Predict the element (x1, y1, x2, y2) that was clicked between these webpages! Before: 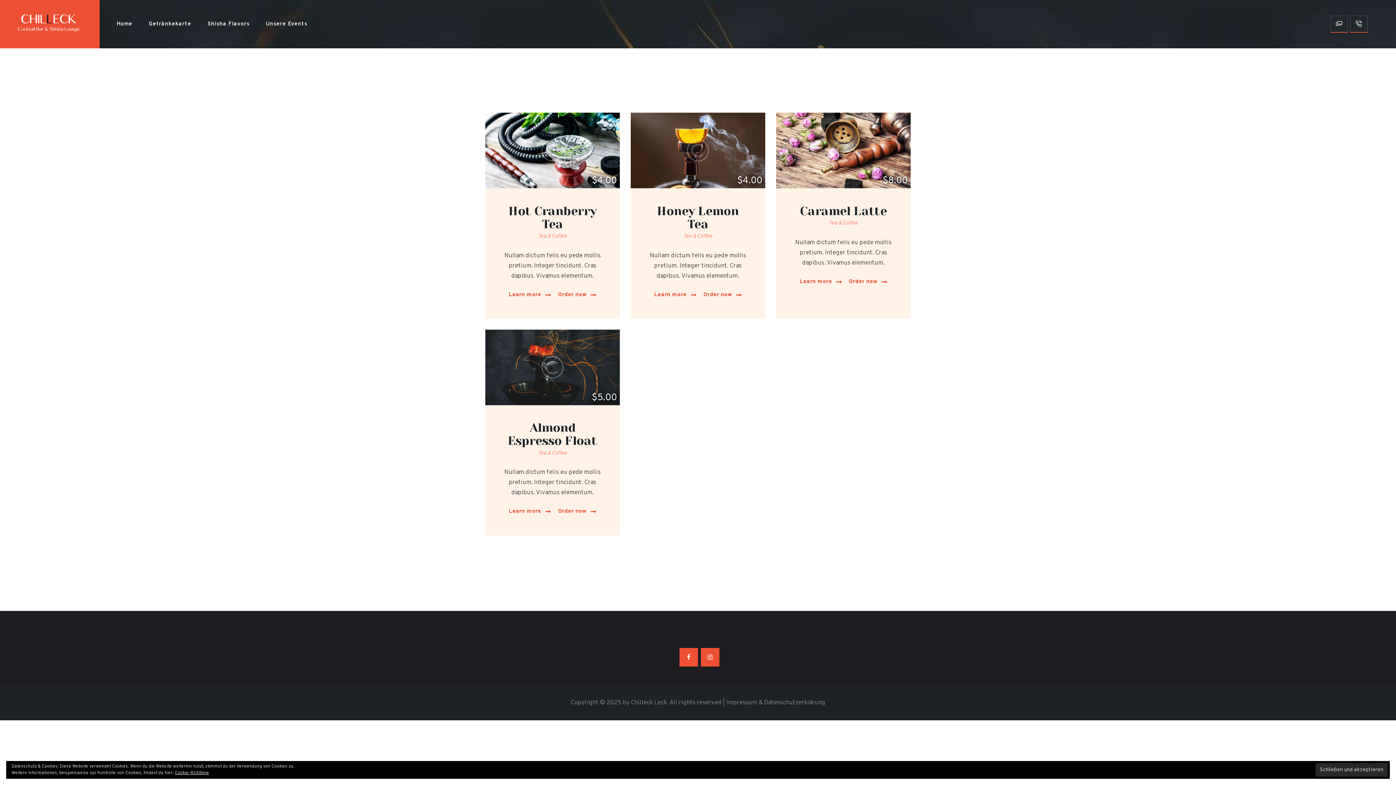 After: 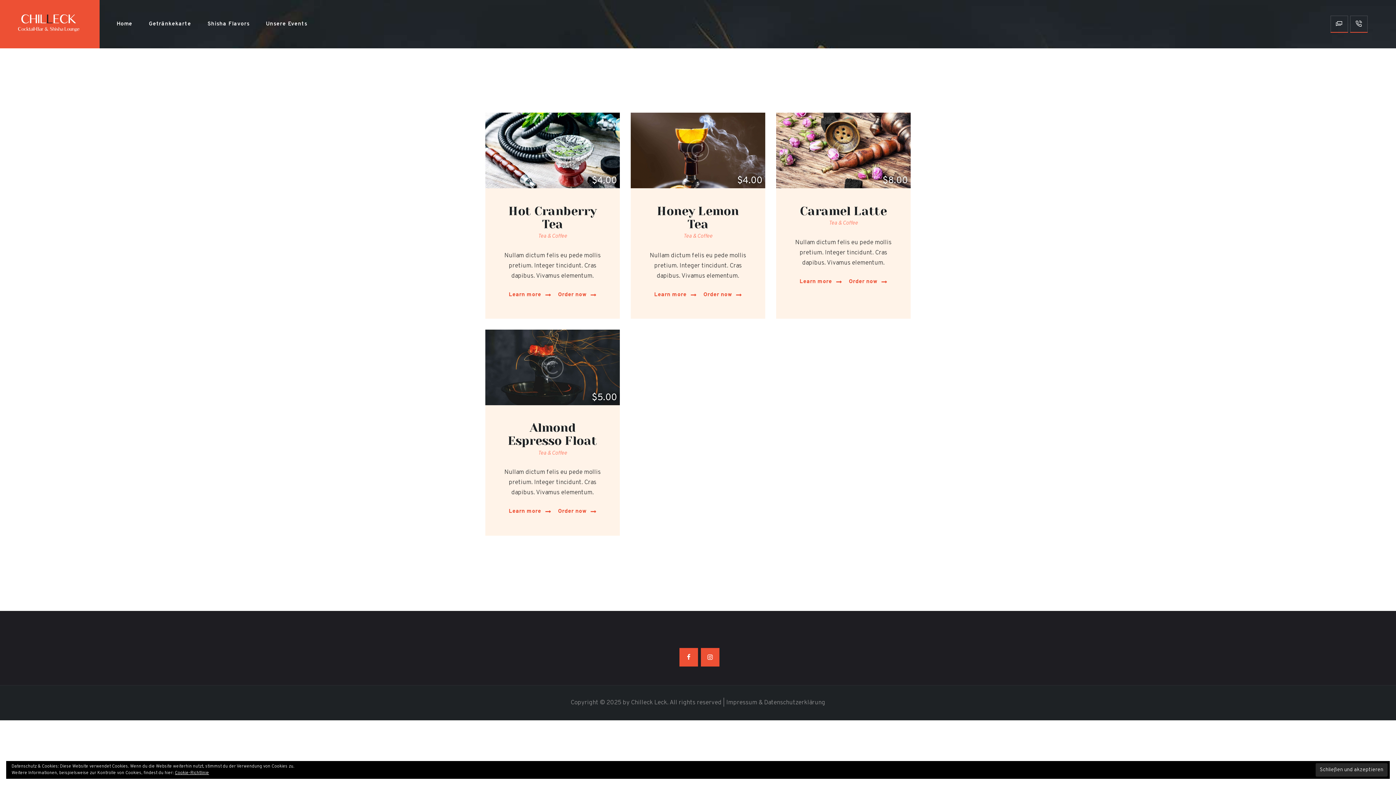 Action: label: Tea & Coffee bbox: (683, 233, 712, 240)